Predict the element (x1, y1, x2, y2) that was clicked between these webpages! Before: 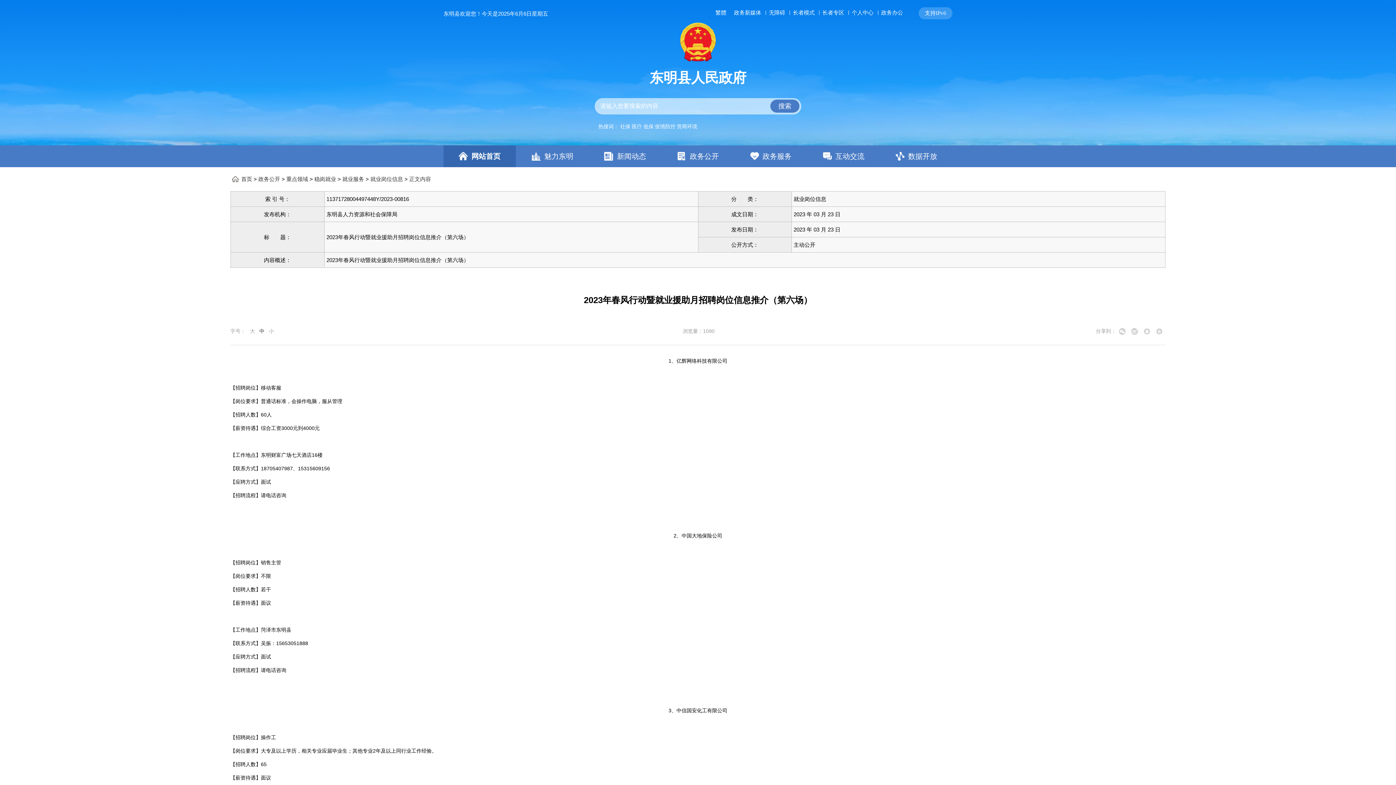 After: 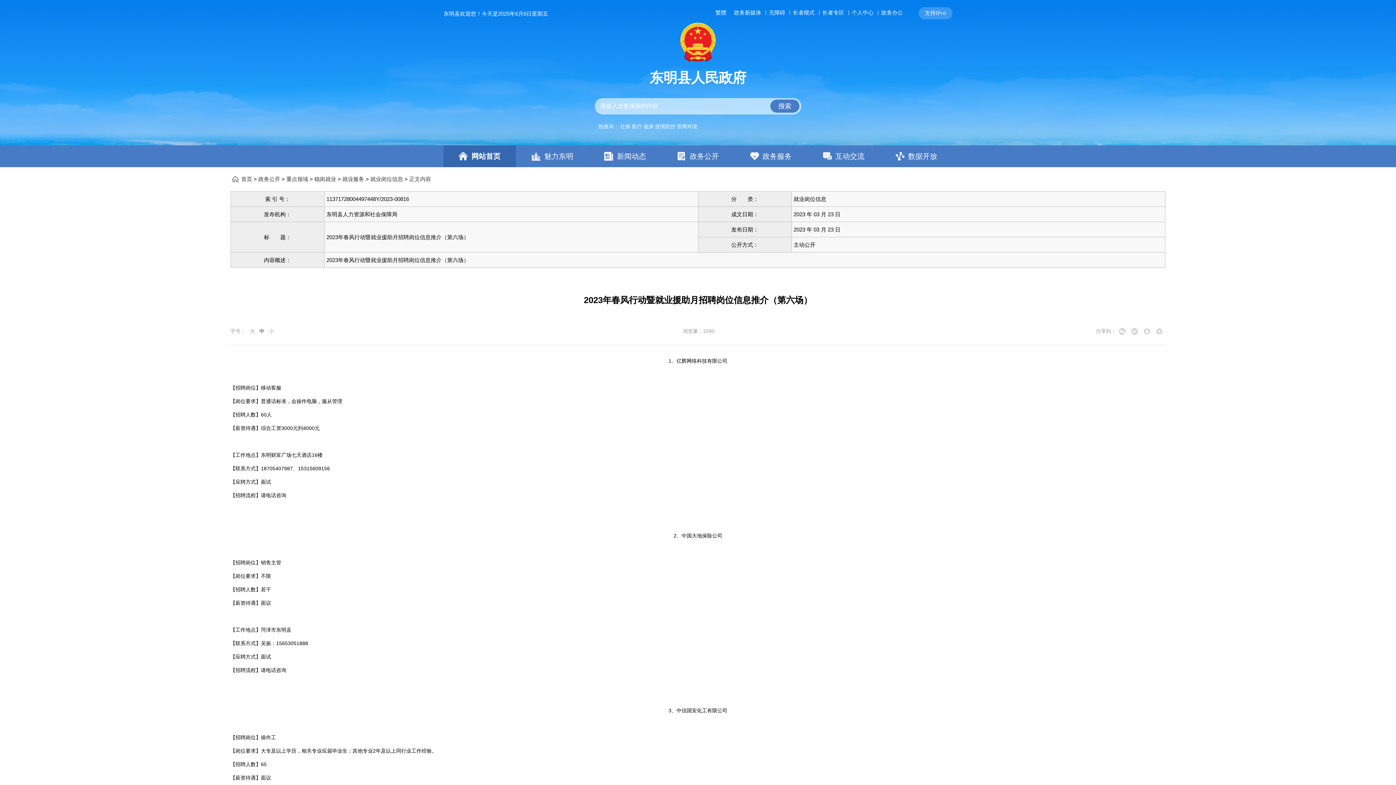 Action: bbox: (766, 7, 790, 18) label: 无障碍